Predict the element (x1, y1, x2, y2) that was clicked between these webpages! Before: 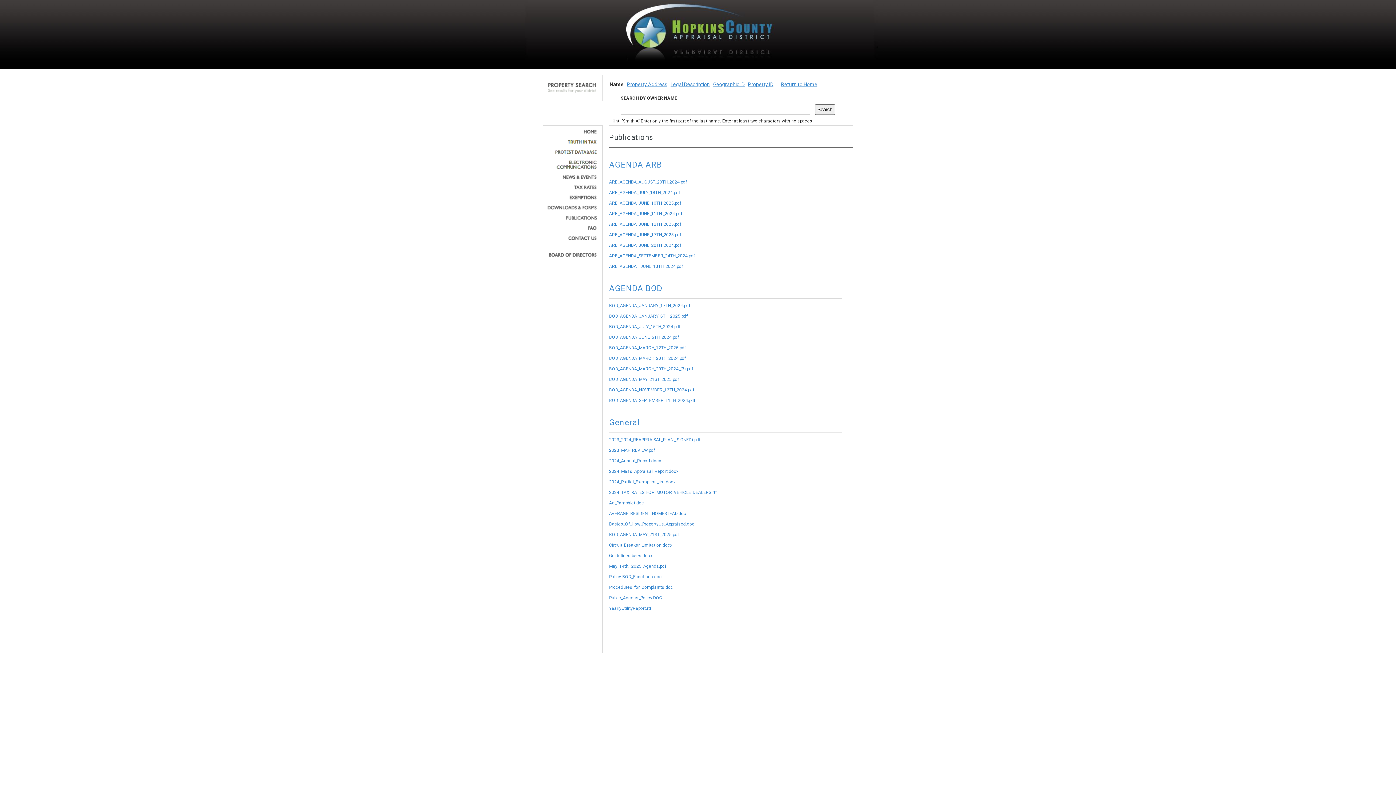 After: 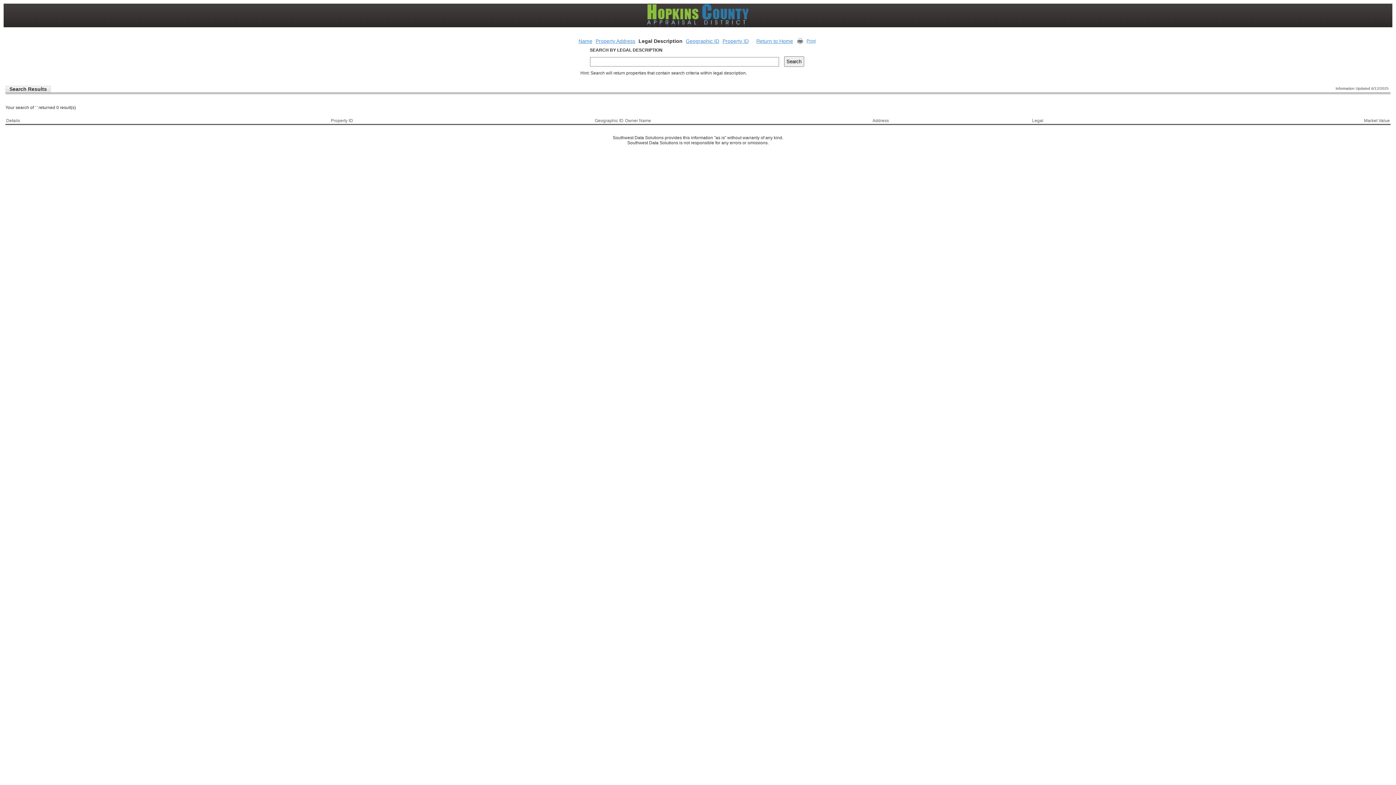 Action: label: Legal Description bbox: (670, 81, 710, 87)